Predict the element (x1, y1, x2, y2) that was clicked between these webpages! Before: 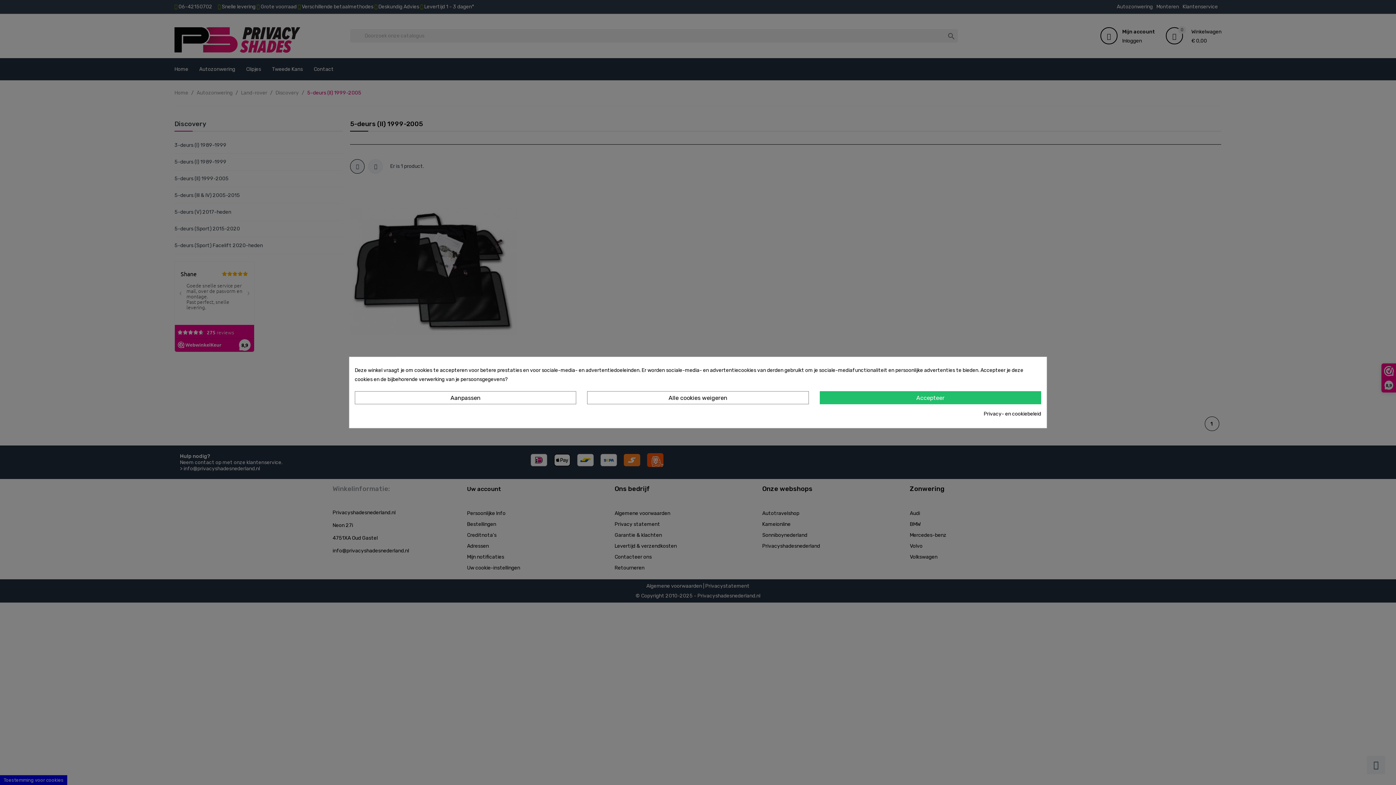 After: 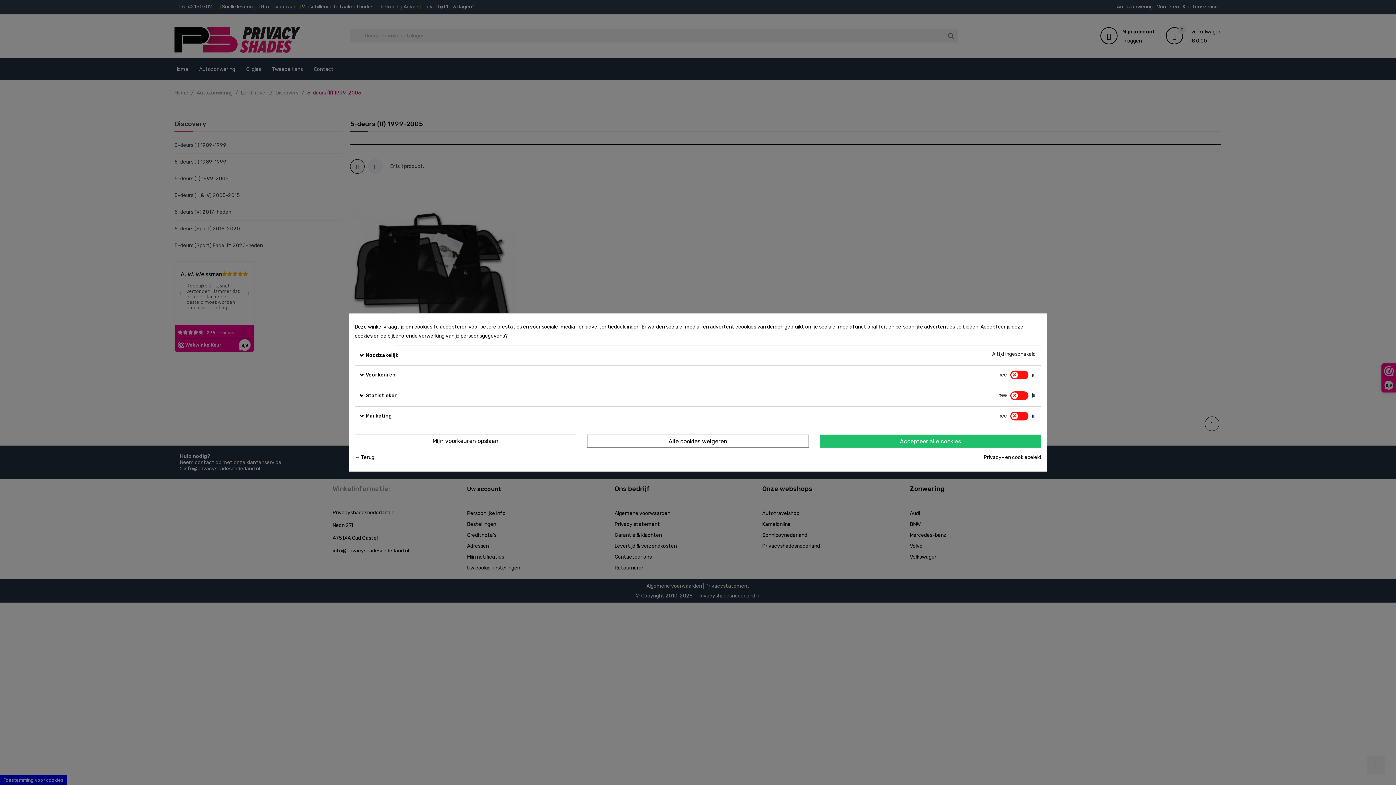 Action: bbox: (354, 391, 576, 404) label: Aanpassen